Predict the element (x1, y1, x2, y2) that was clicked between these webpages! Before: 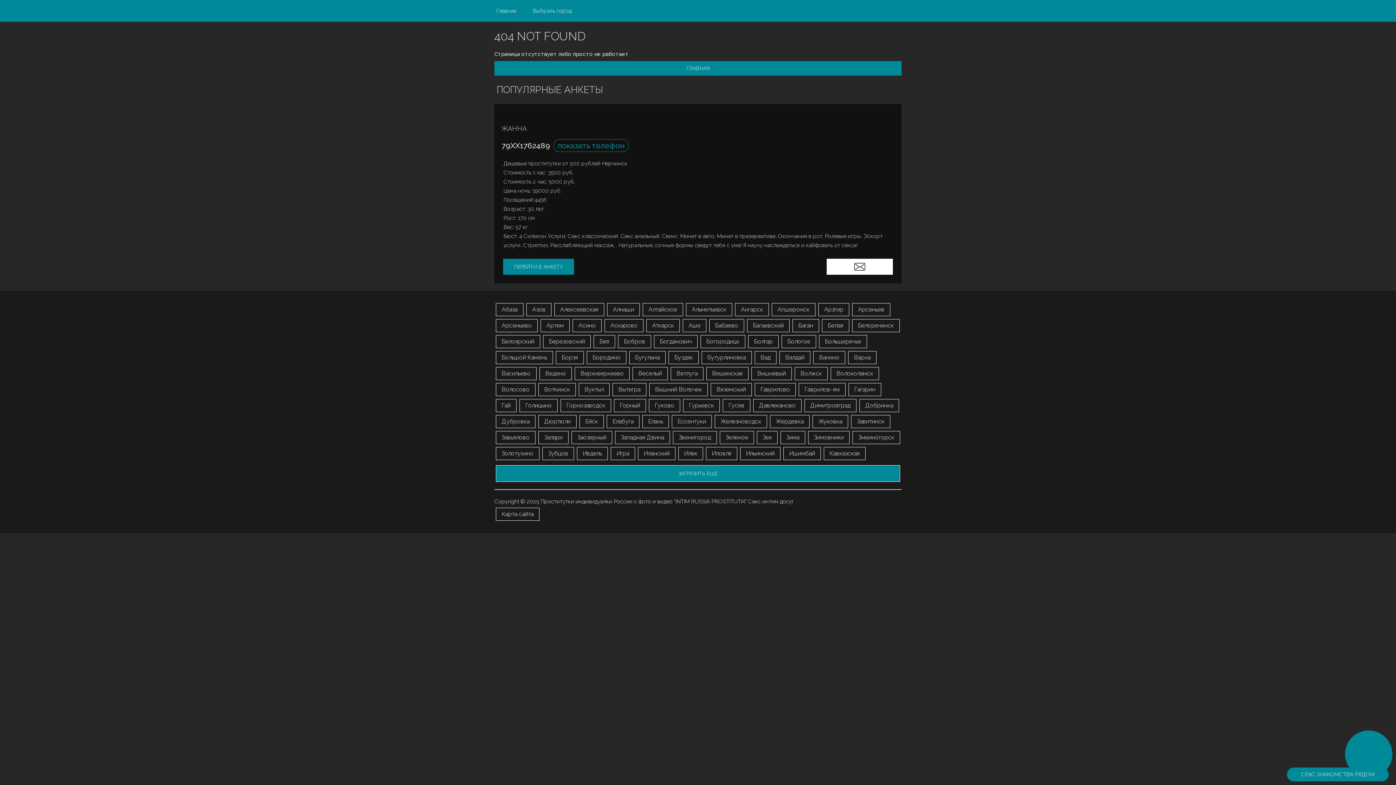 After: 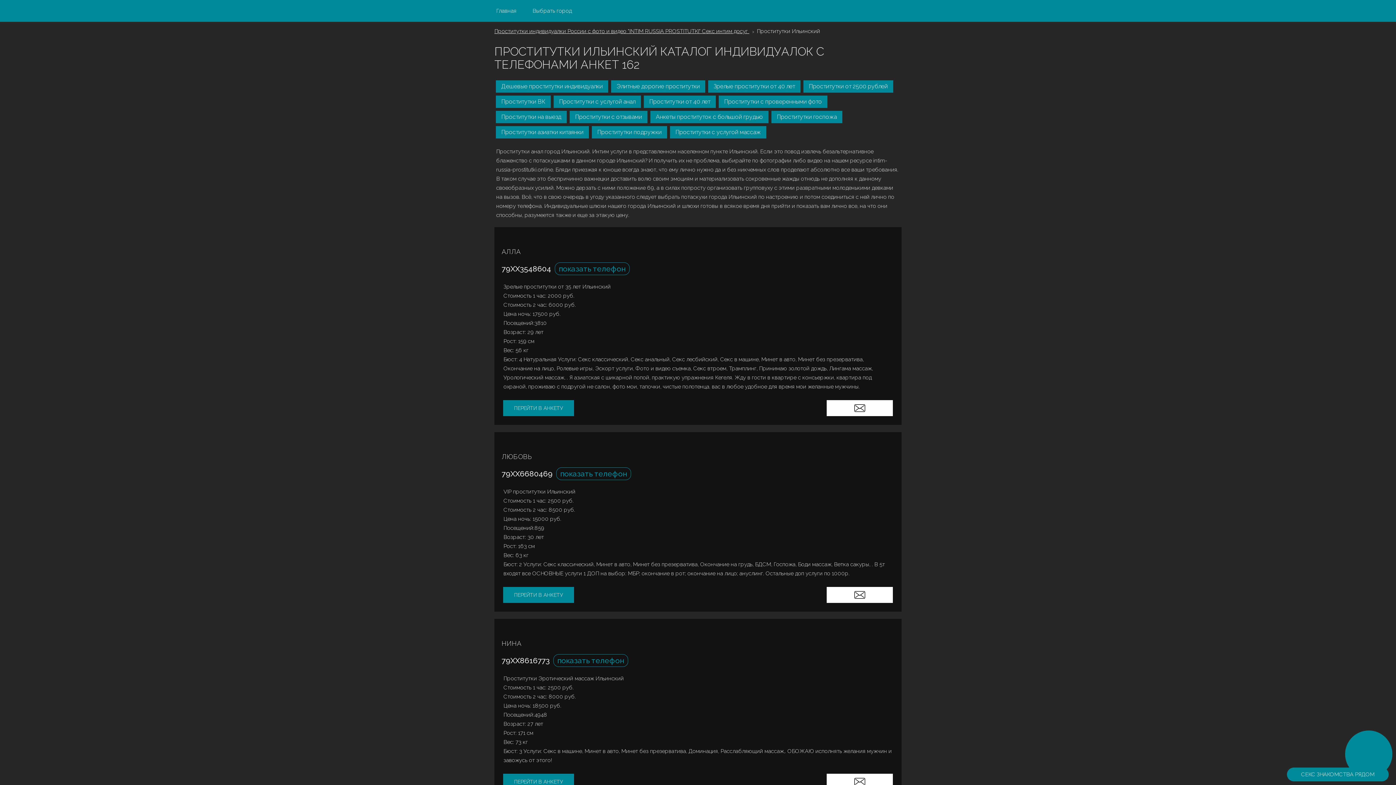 Action: bbox: (740, 447, 780, 460) label: Ильинский